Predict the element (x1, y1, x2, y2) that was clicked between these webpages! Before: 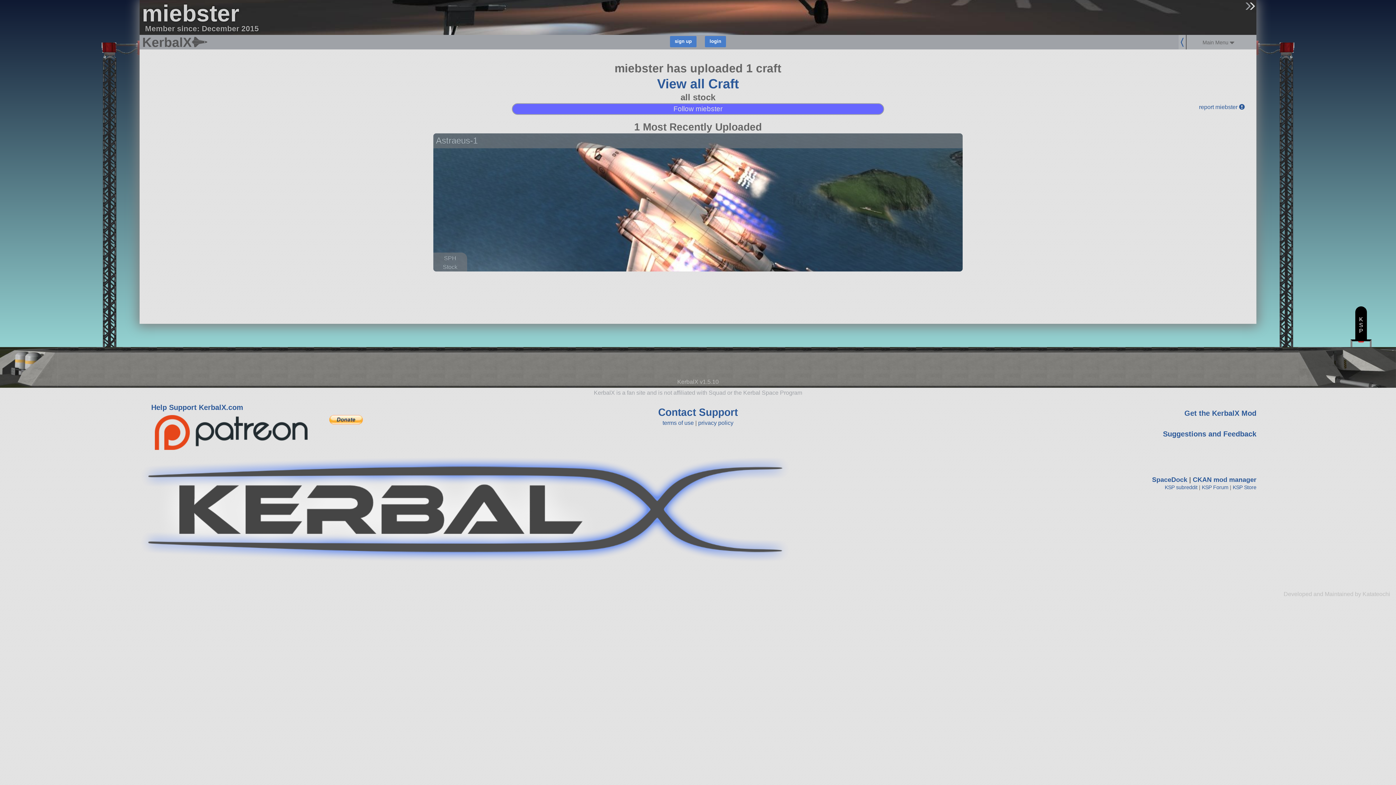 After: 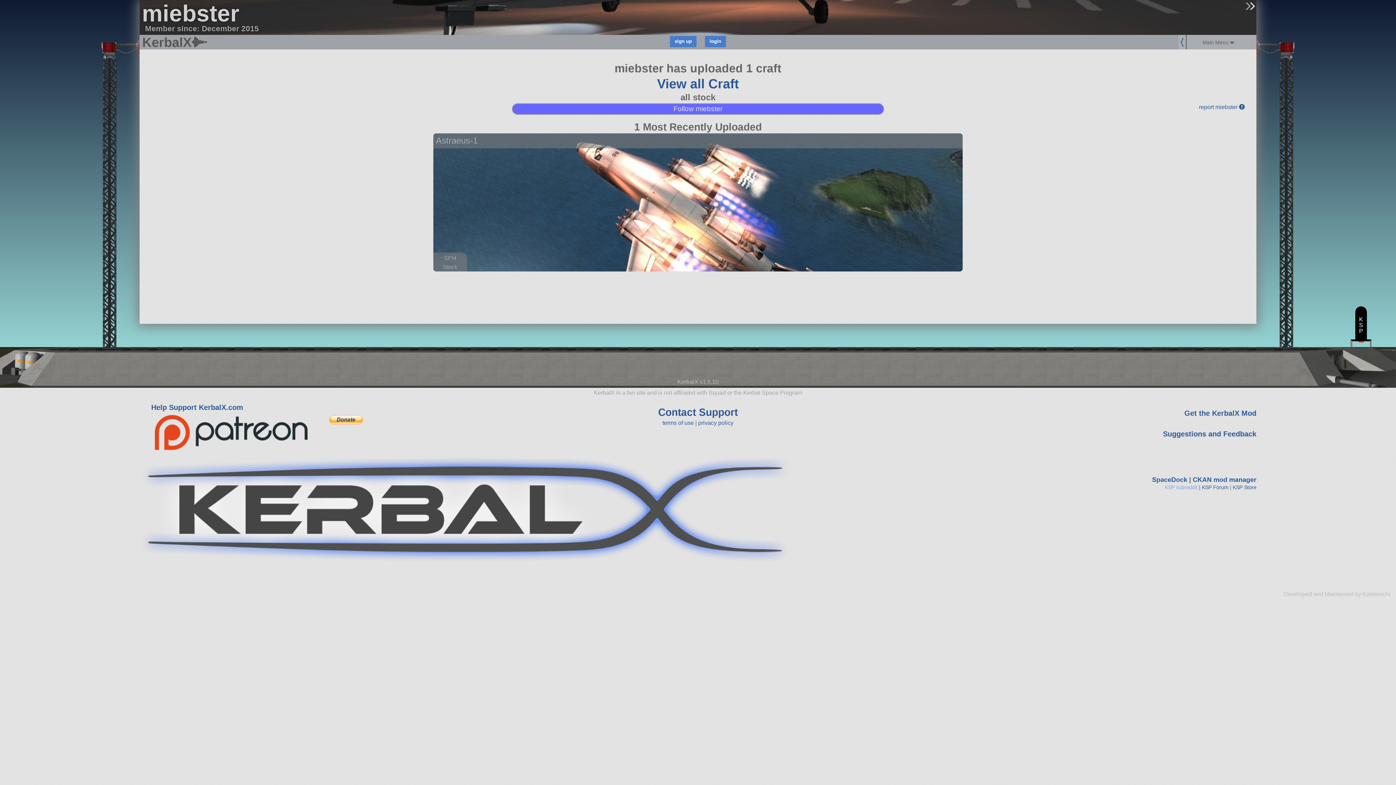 Action: bbox: (1165, 484, 1197, 490) label: KSP subreddit